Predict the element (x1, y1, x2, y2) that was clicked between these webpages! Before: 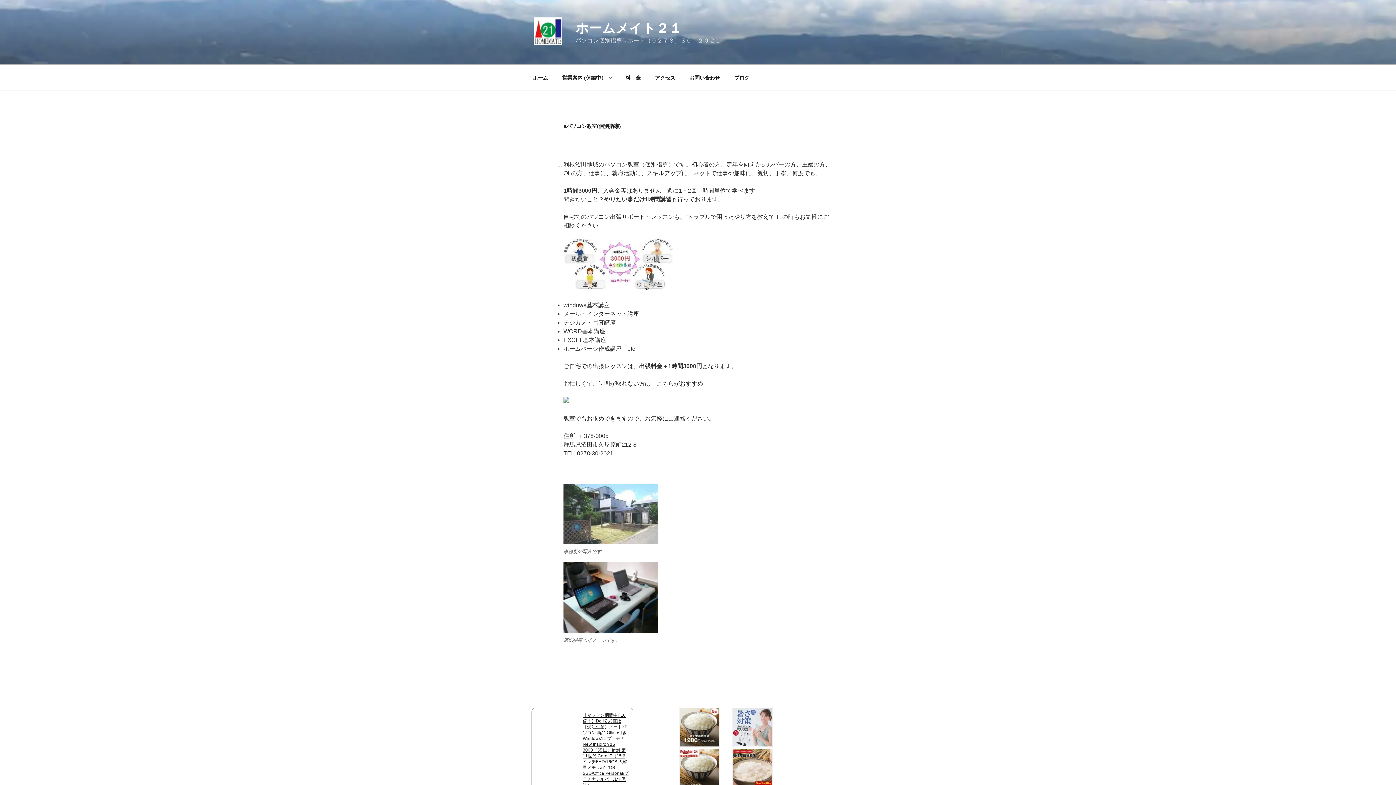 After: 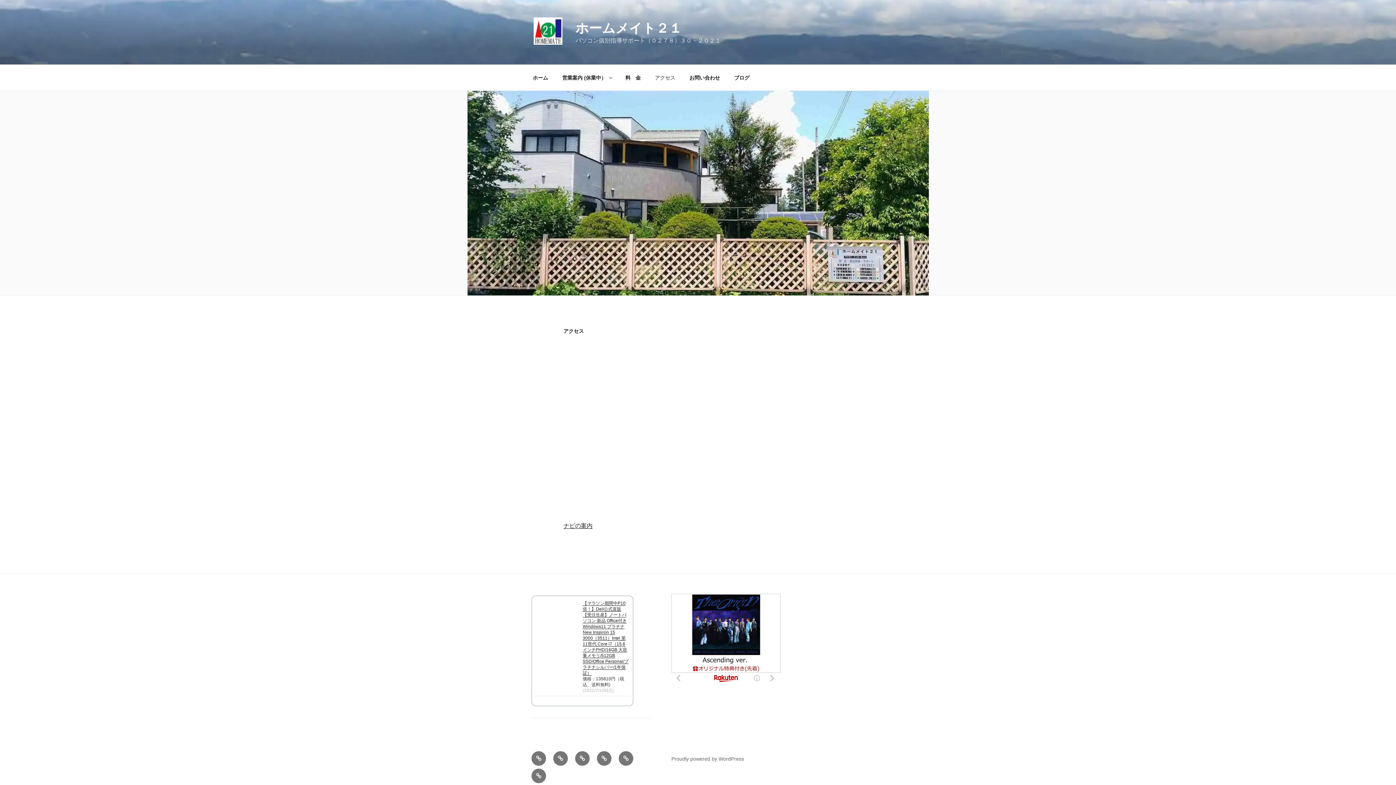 Action: bbox: (648, 68, 681, 86) label: アクセス